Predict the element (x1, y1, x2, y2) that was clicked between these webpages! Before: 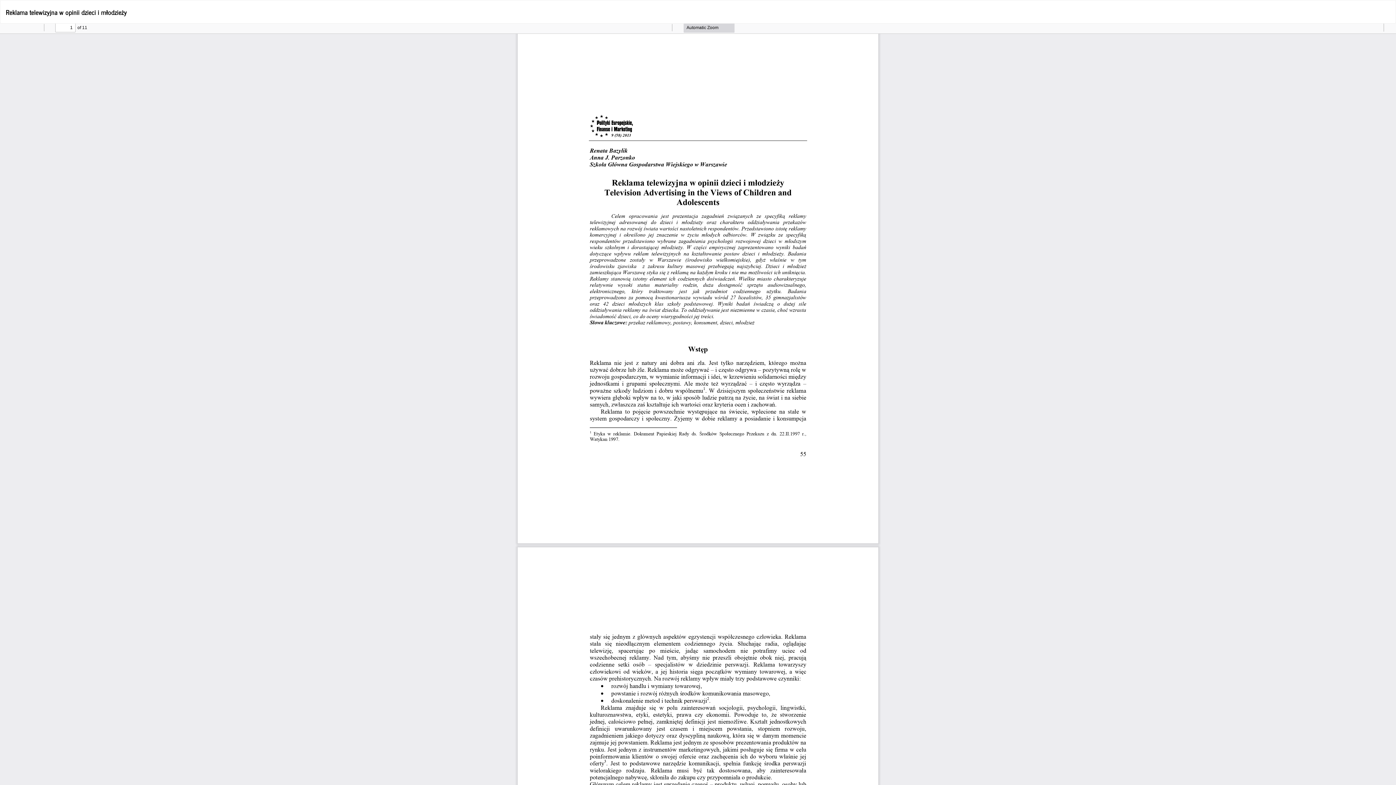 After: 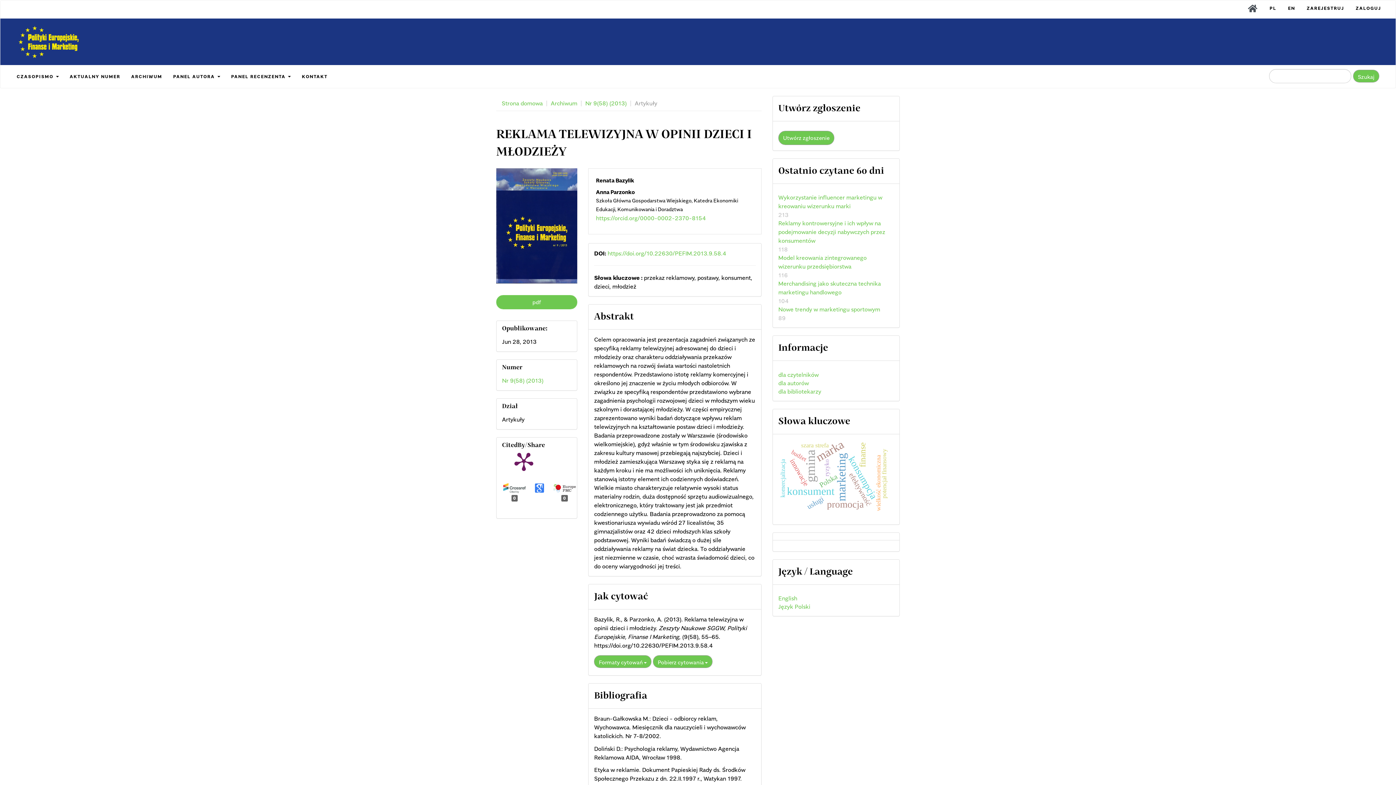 Action: bbox: (0, 0, 132, 23) label: Reklama telewizyjna w opinii dzieci i młodzieży